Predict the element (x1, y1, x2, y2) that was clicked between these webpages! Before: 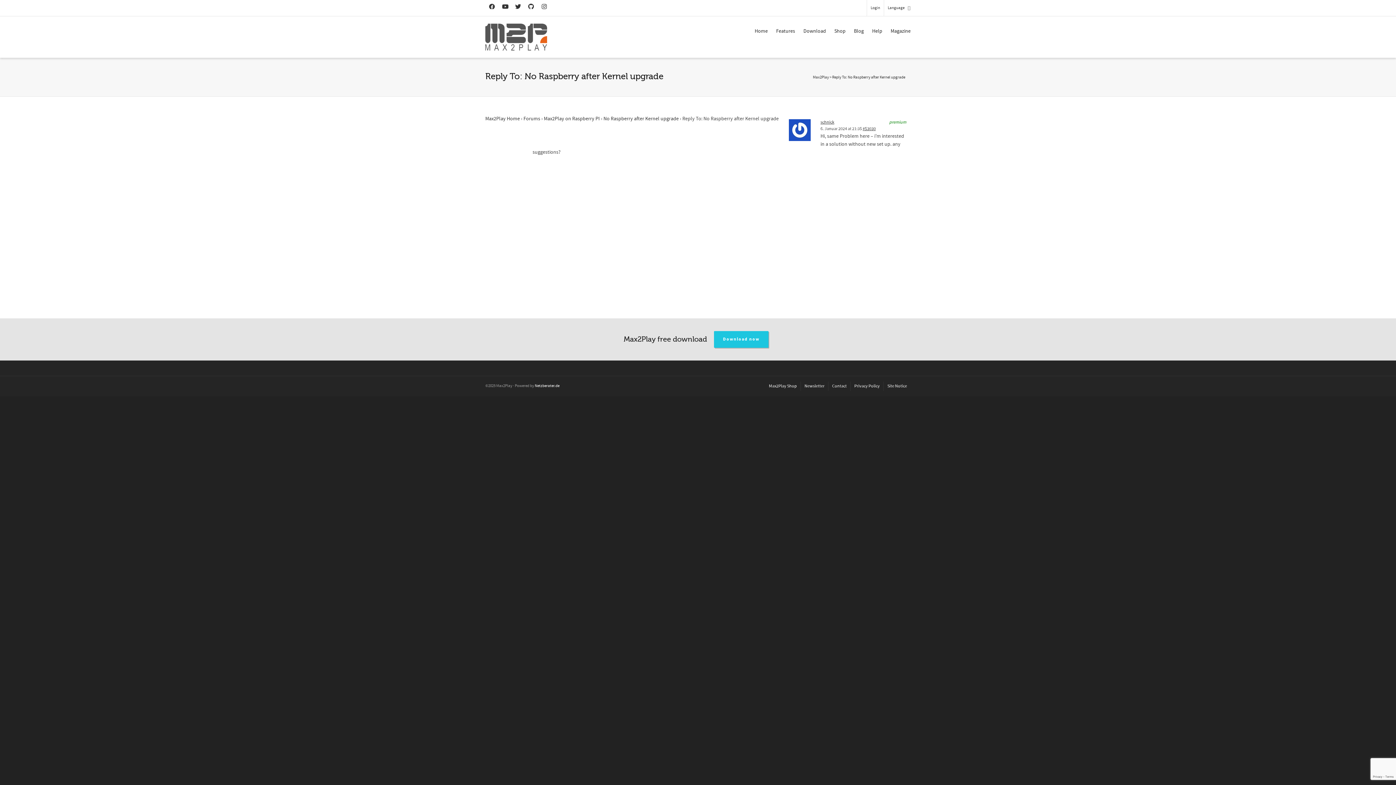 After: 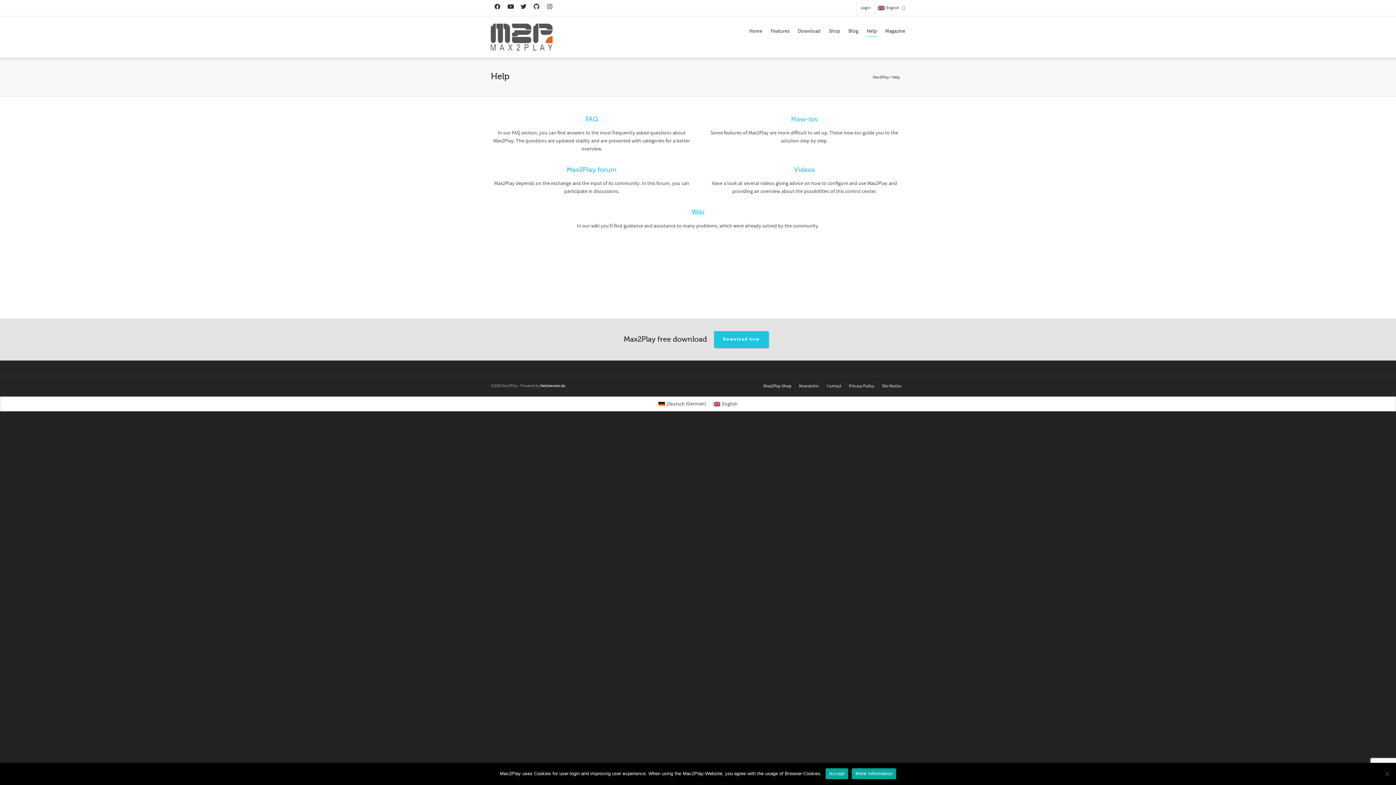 Action: label: Help bbox: (872, 23, 882, 39)